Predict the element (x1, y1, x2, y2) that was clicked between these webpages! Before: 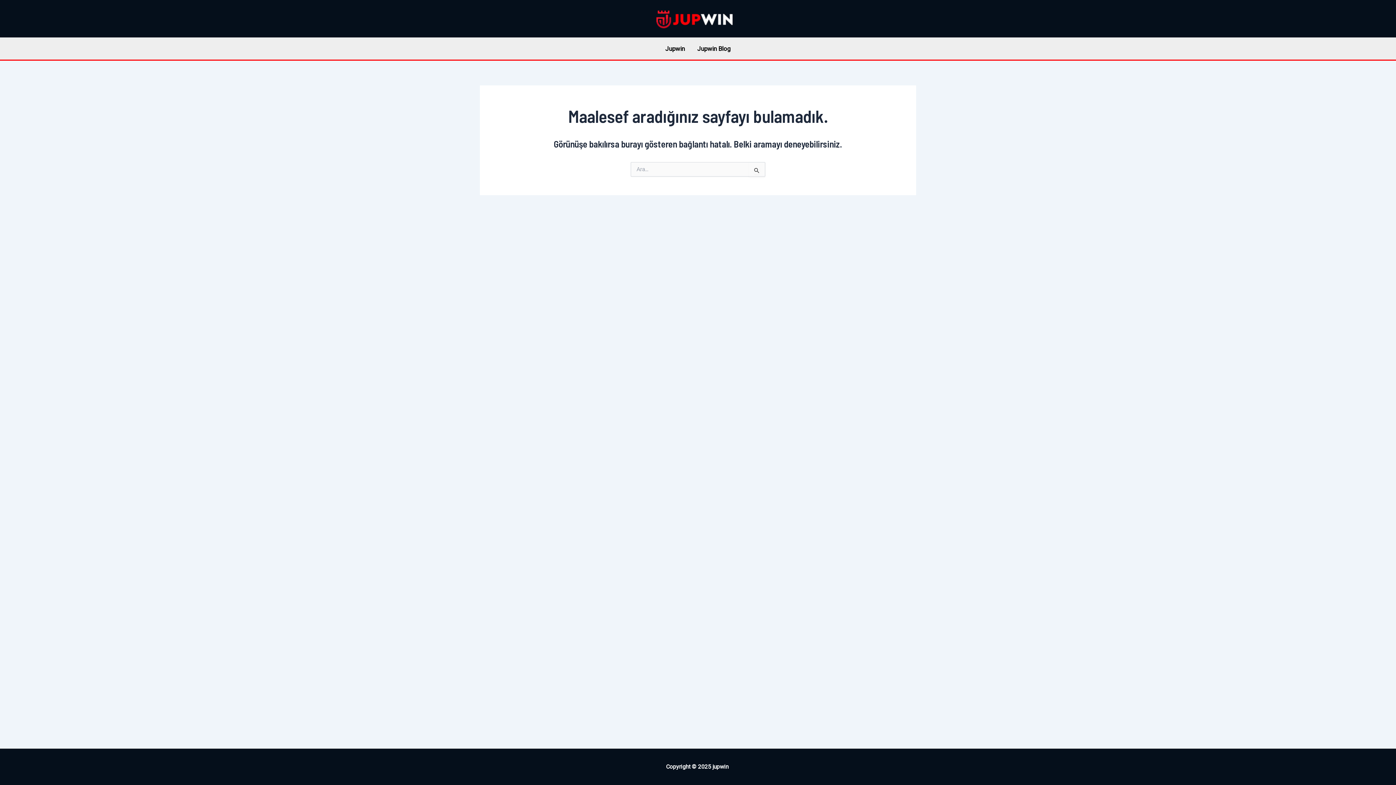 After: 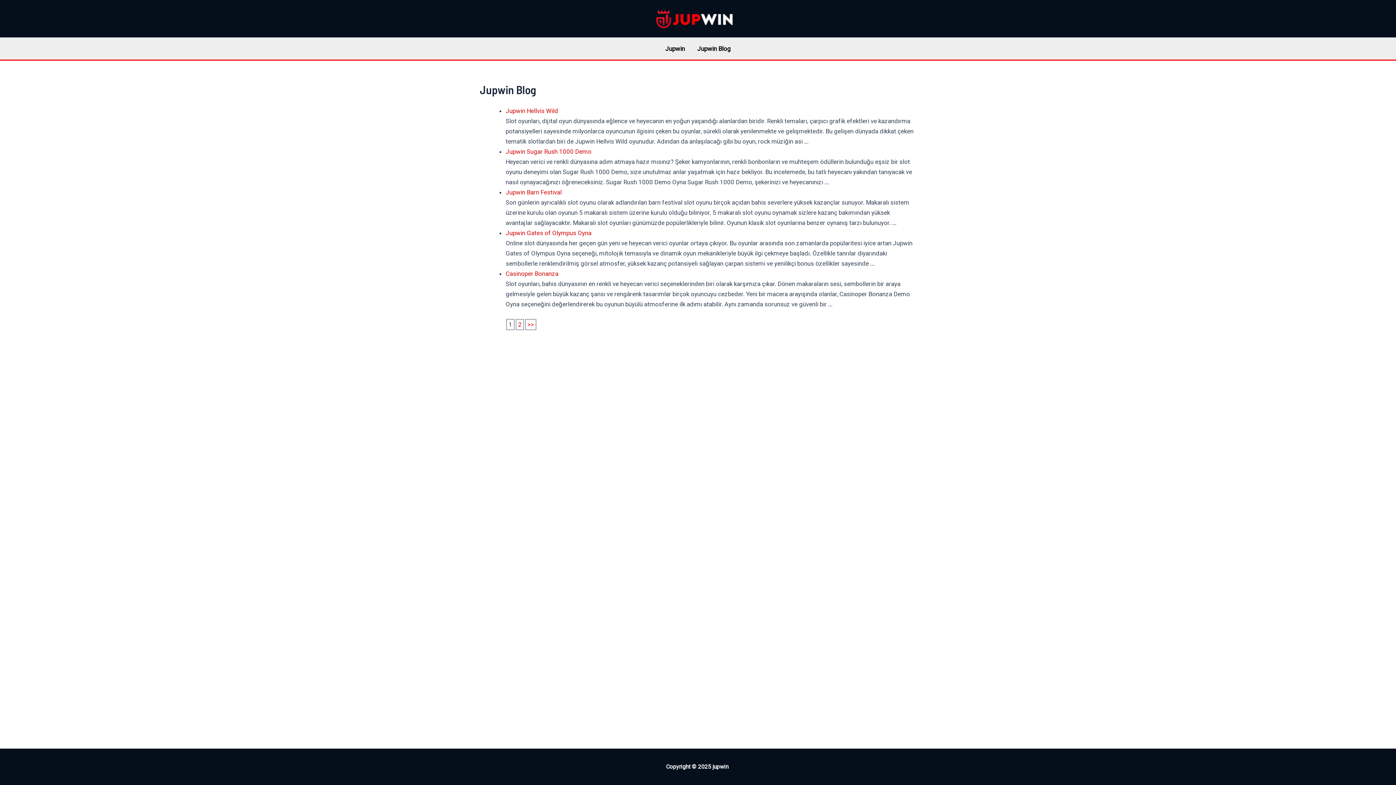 Action: bbox: (691, 37, 737, 59) label: Jupwin Blog